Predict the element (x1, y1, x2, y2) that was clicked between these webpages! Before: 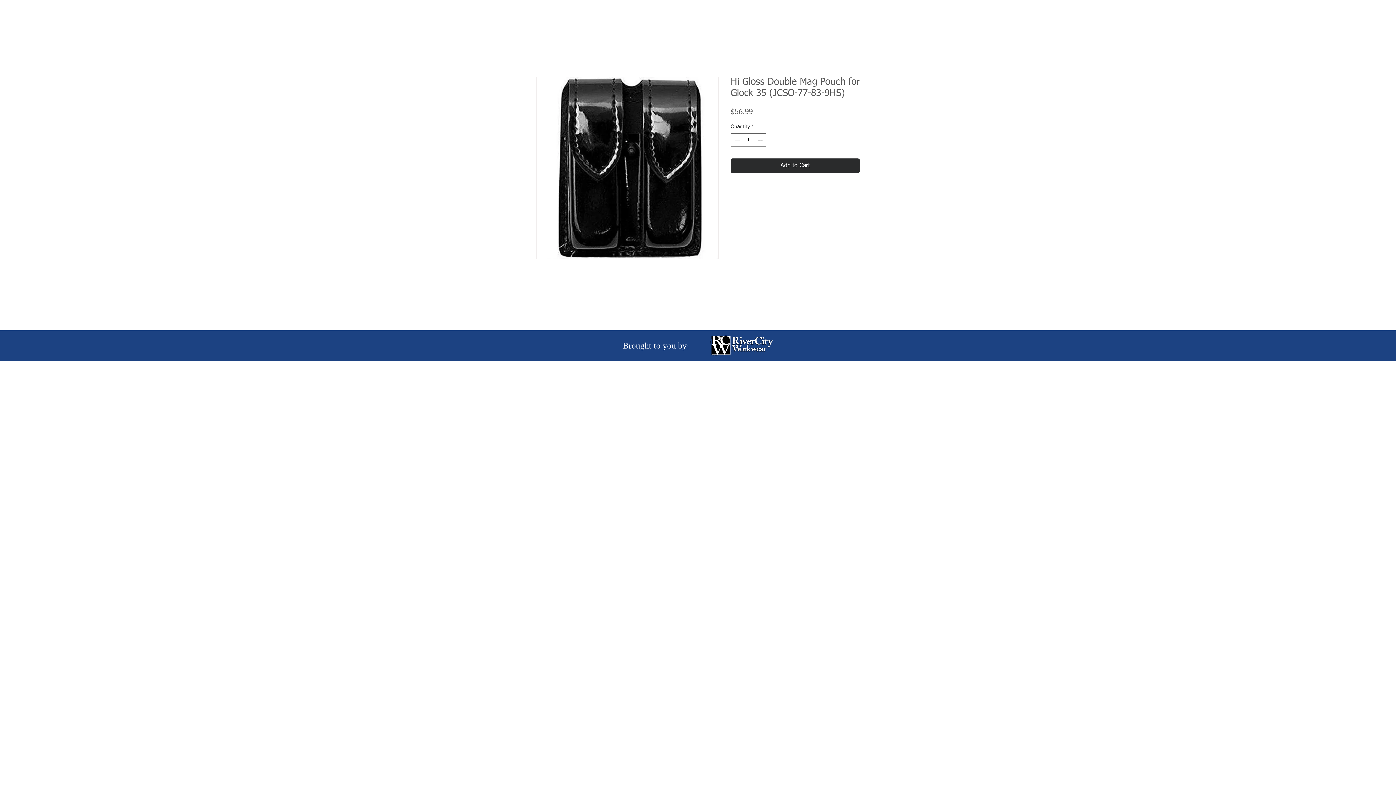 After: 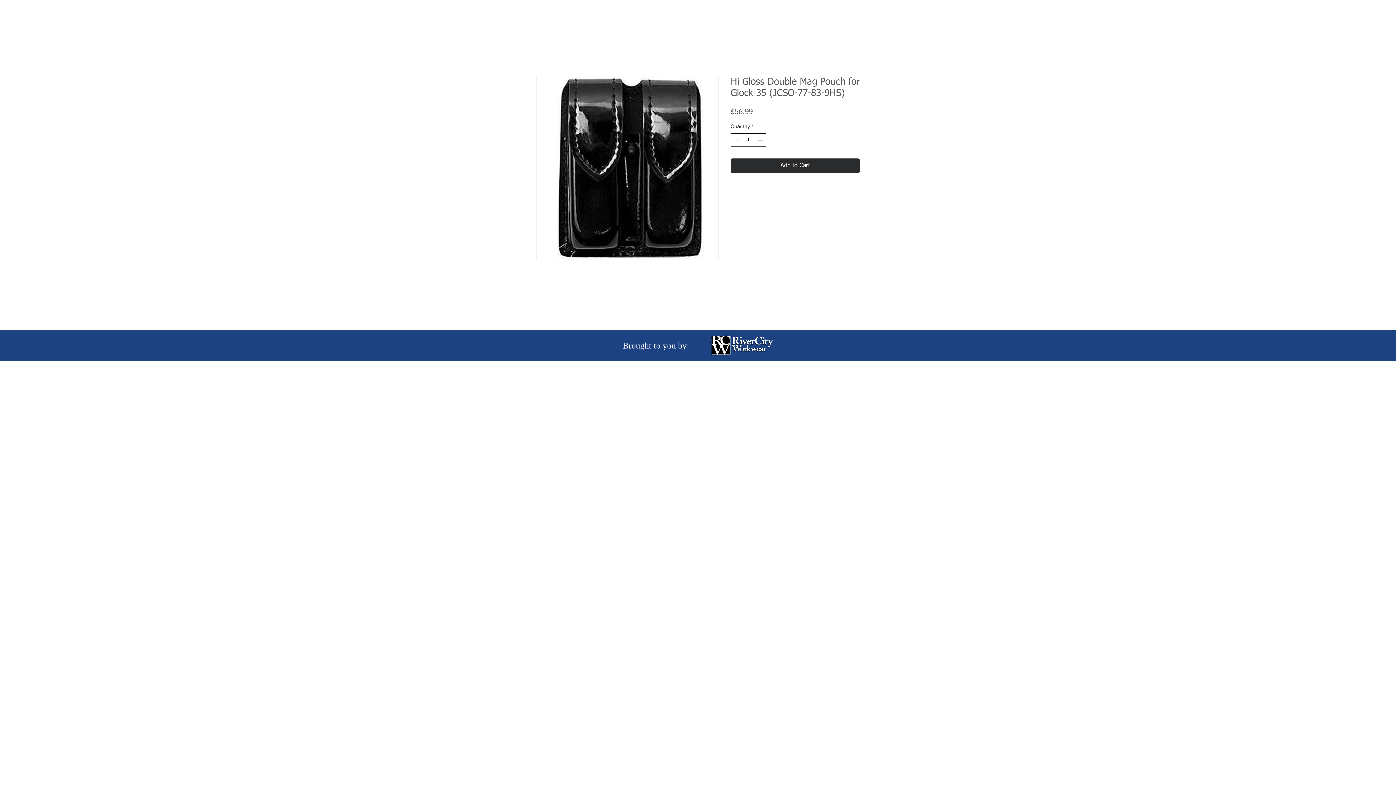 Action: bbox: (756, 133, 765, 146) label: Increment